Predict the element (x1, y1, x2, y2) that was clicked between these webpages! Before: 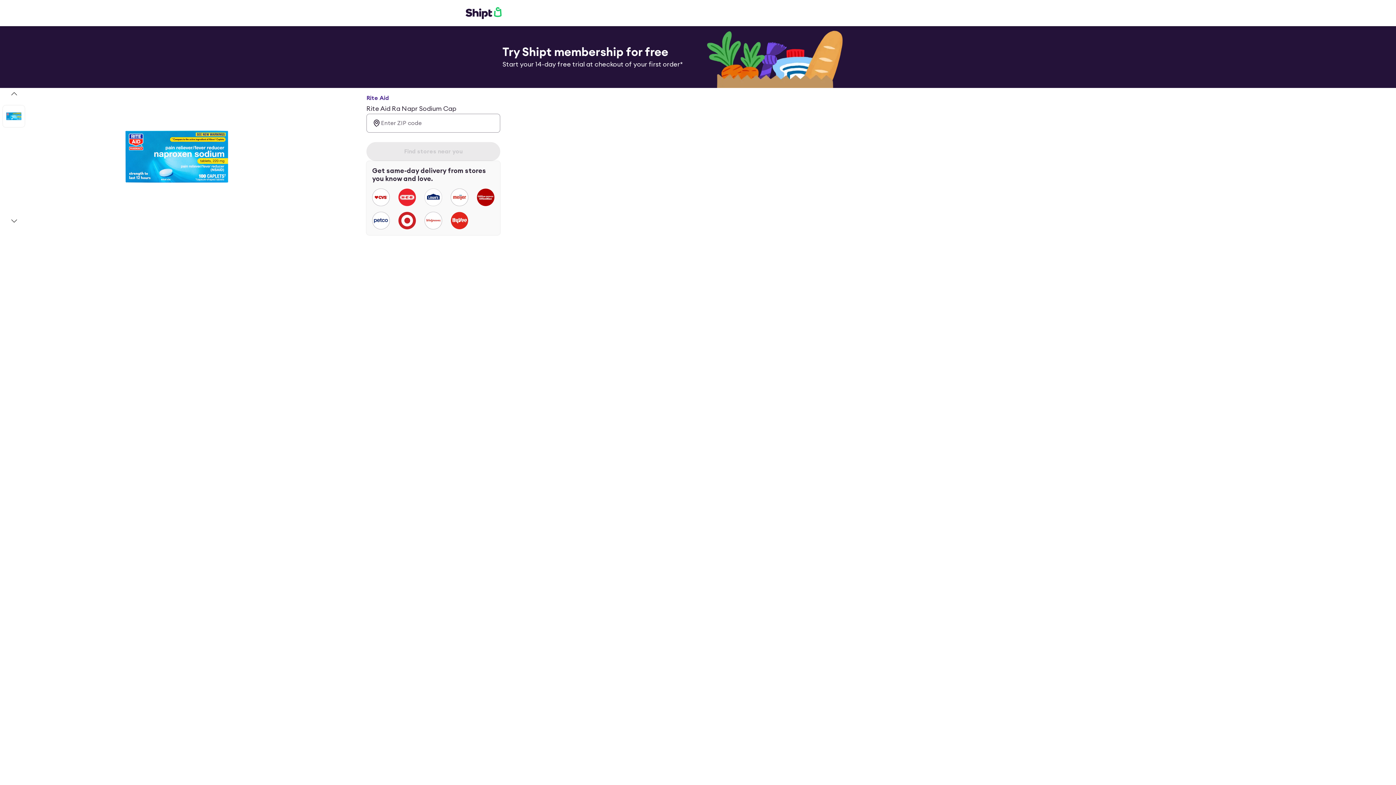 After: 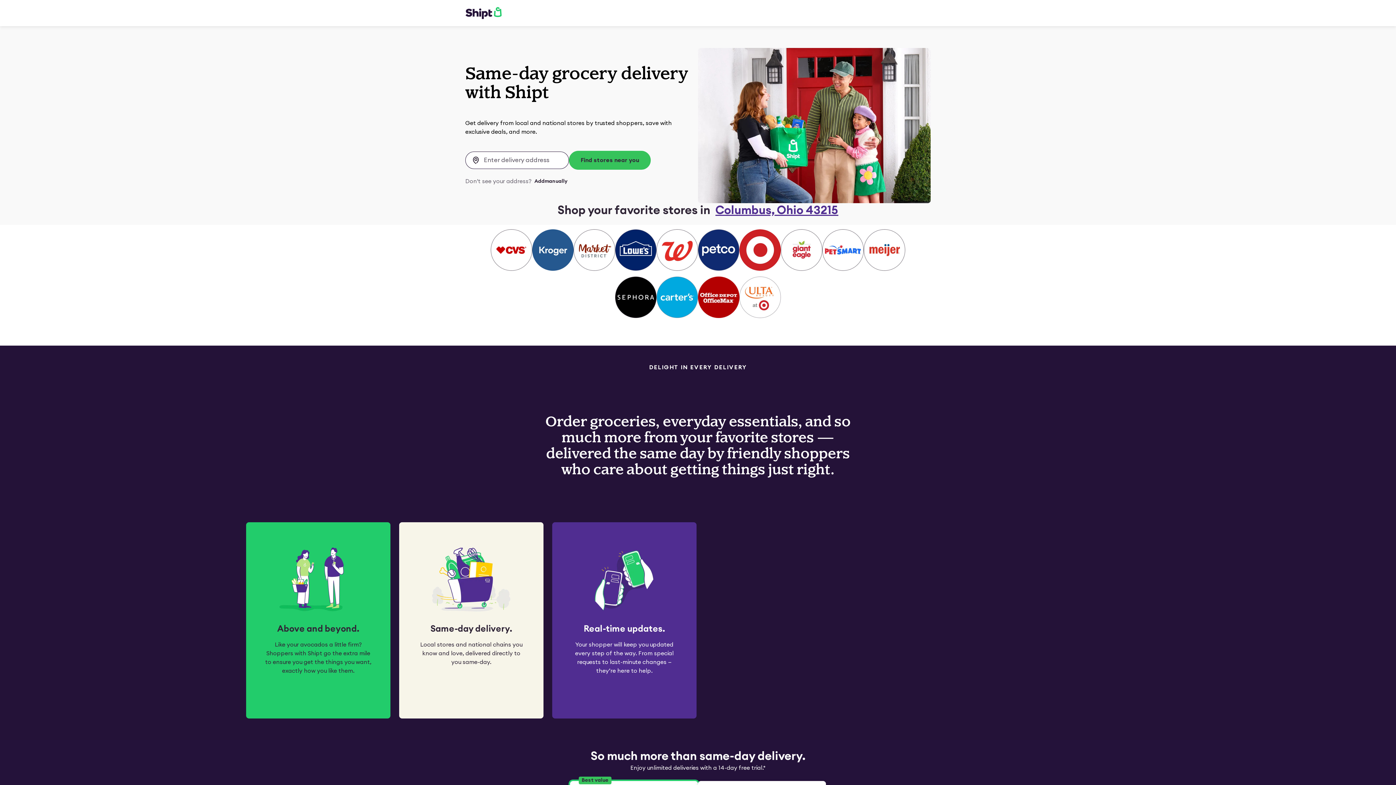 Action: bbox: (465, 6, 501, 19)